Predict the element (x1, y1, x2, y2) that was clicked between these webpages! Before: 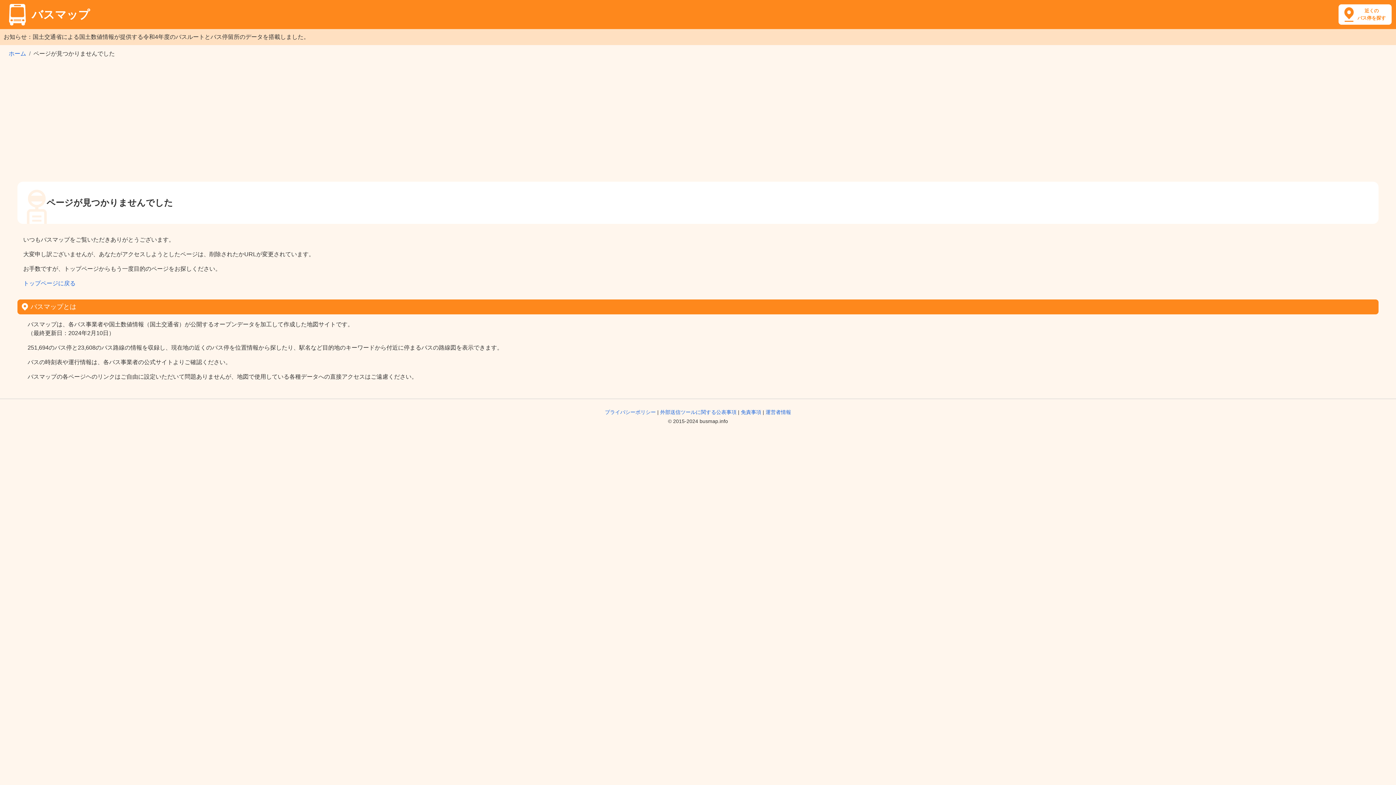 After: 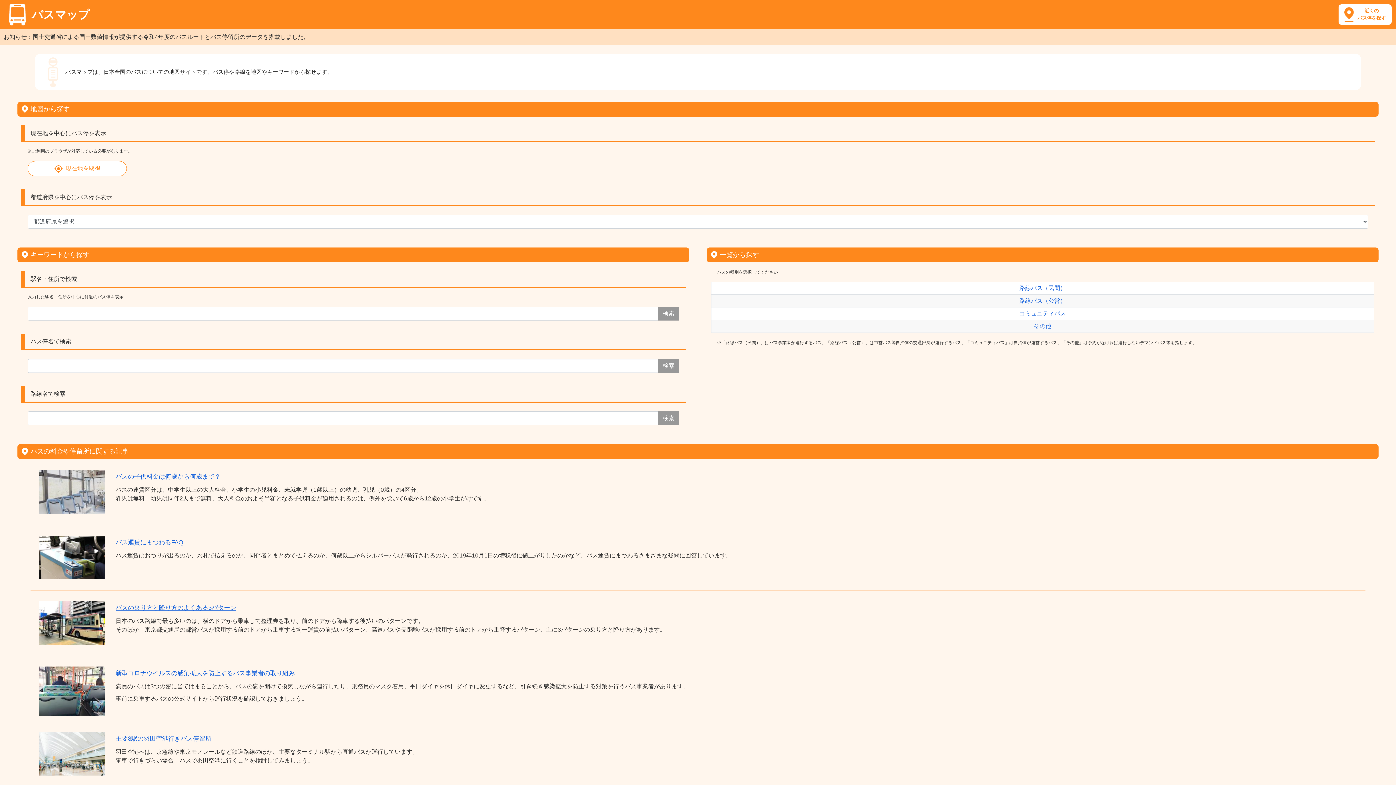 Action: bbox: (8, 49, 26, 58) label: ホーム